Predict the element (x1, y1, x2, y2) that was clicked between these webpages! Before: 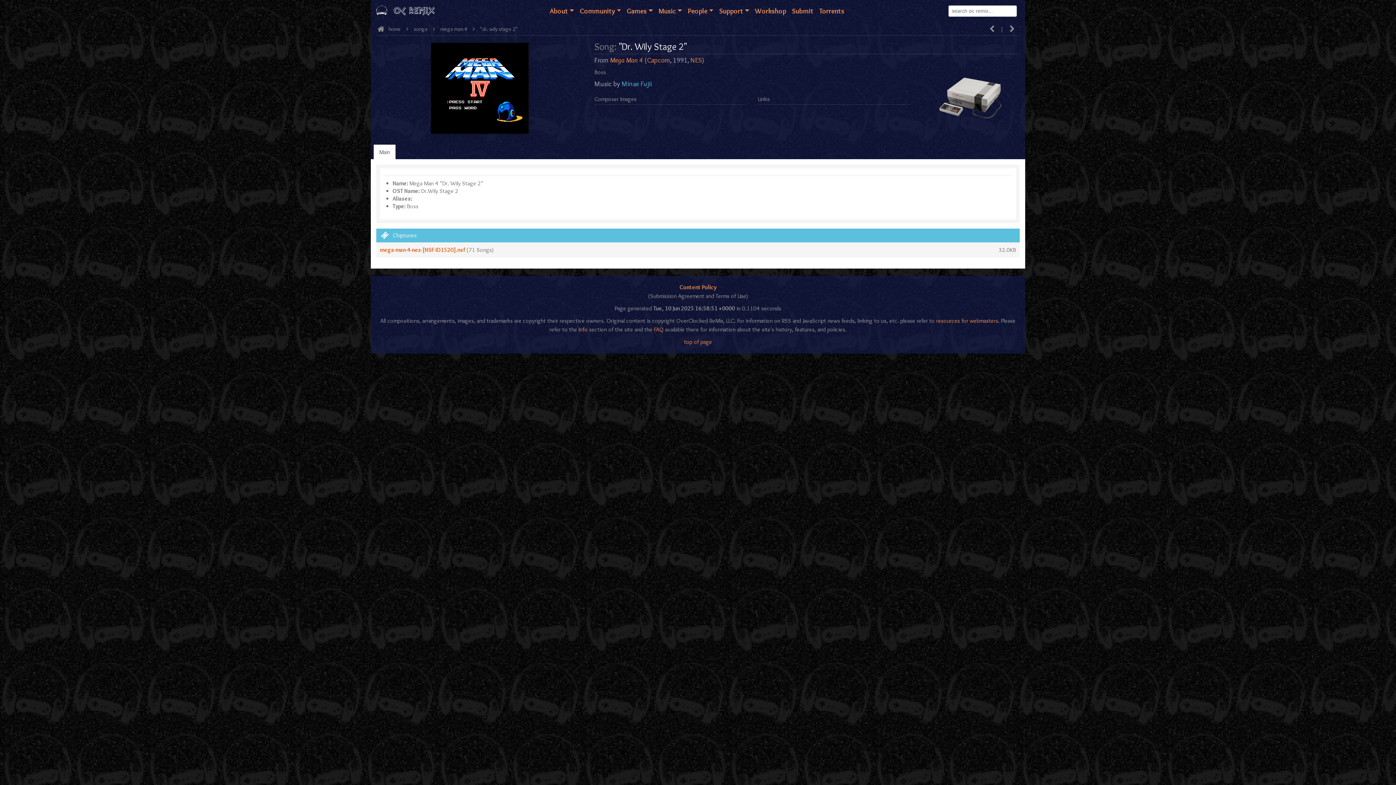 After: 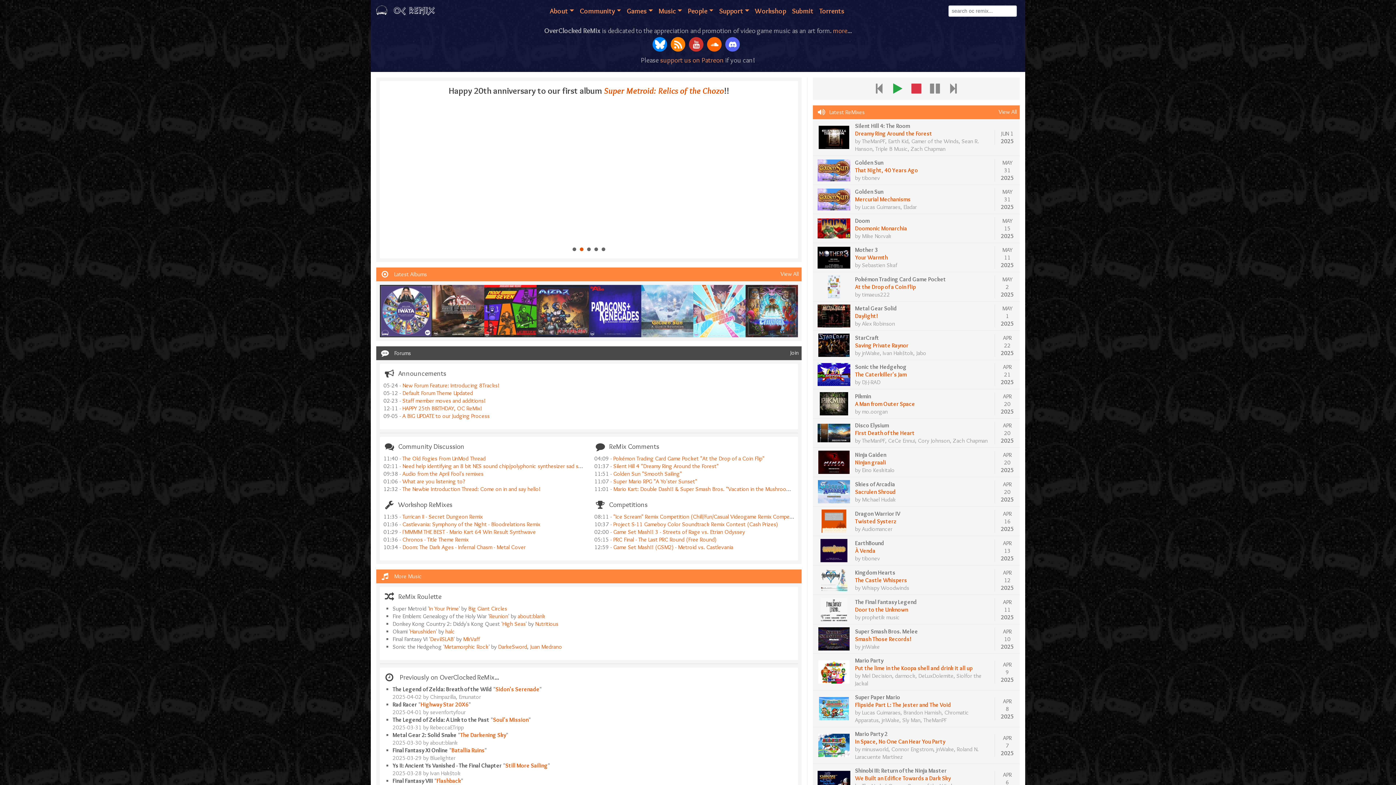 Action: label: home bbox: (388, 22, 400, 39)